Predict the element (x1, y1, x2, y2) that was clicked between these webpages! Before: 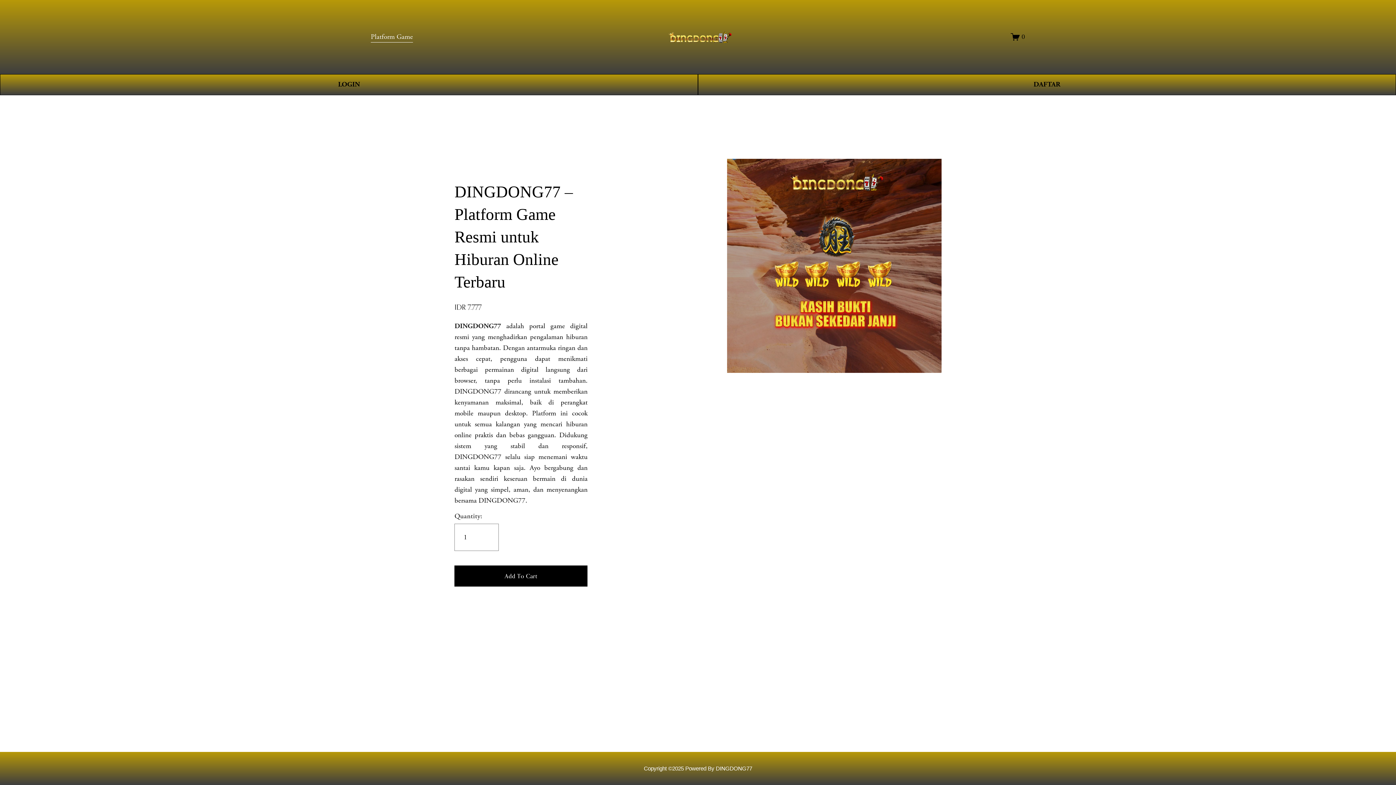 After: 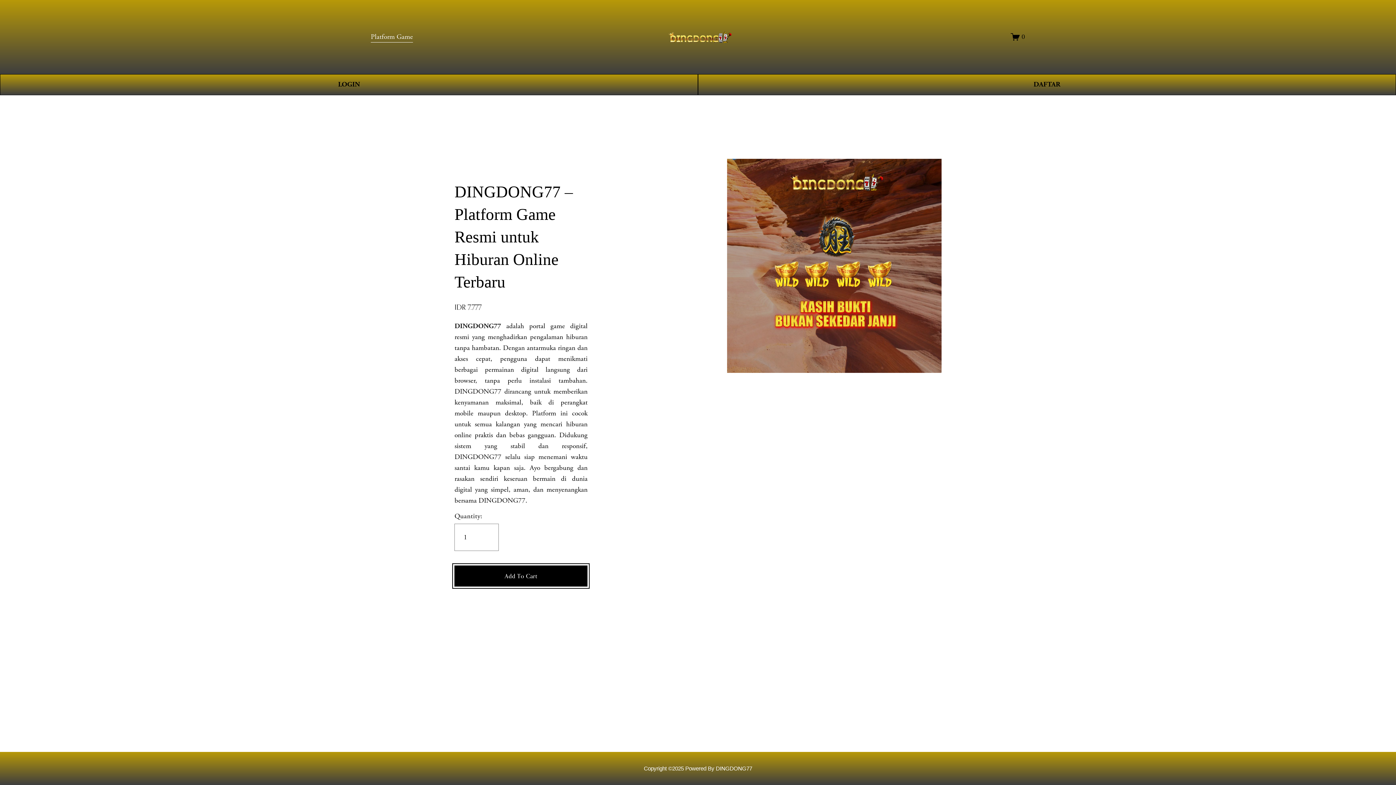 Action: bbox: (454, 571, 587, 580) label: Add To Cart